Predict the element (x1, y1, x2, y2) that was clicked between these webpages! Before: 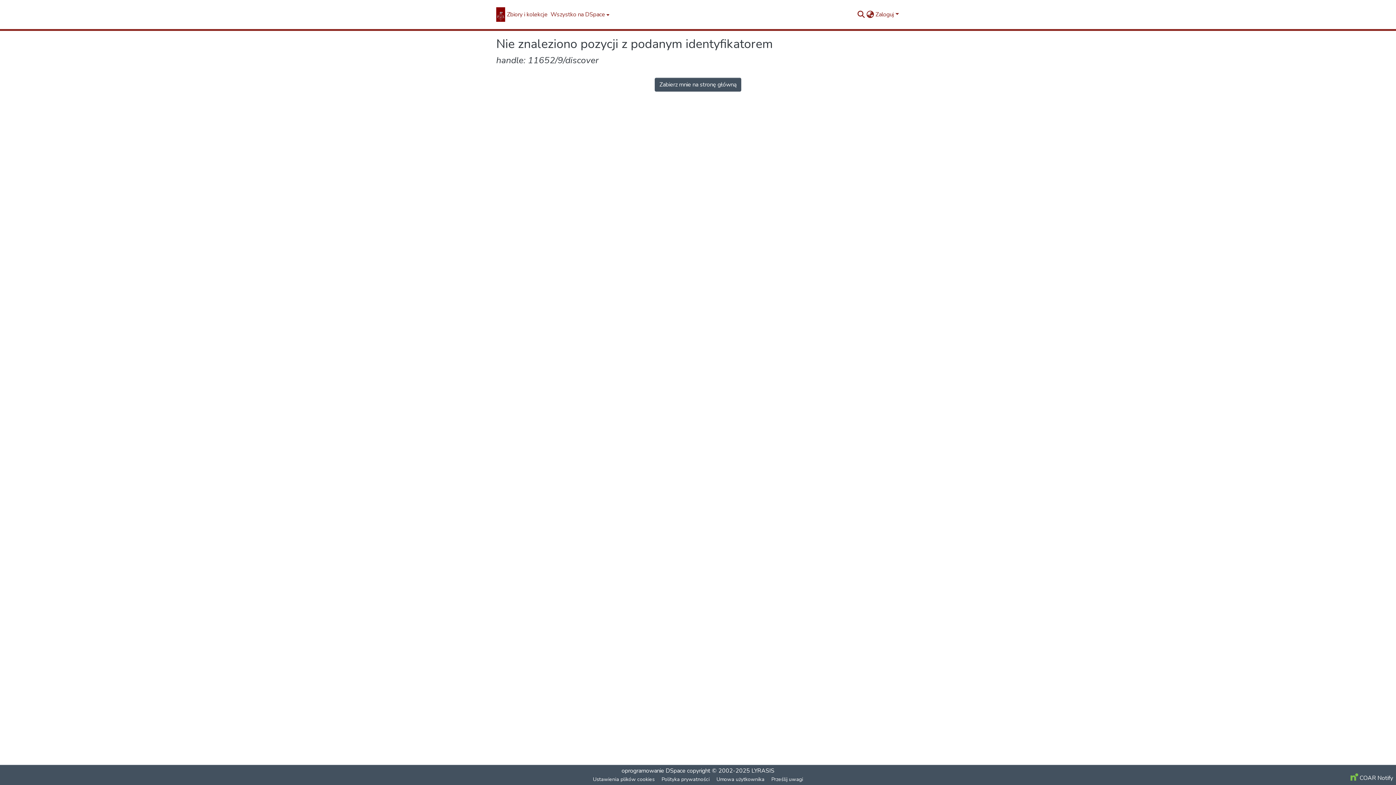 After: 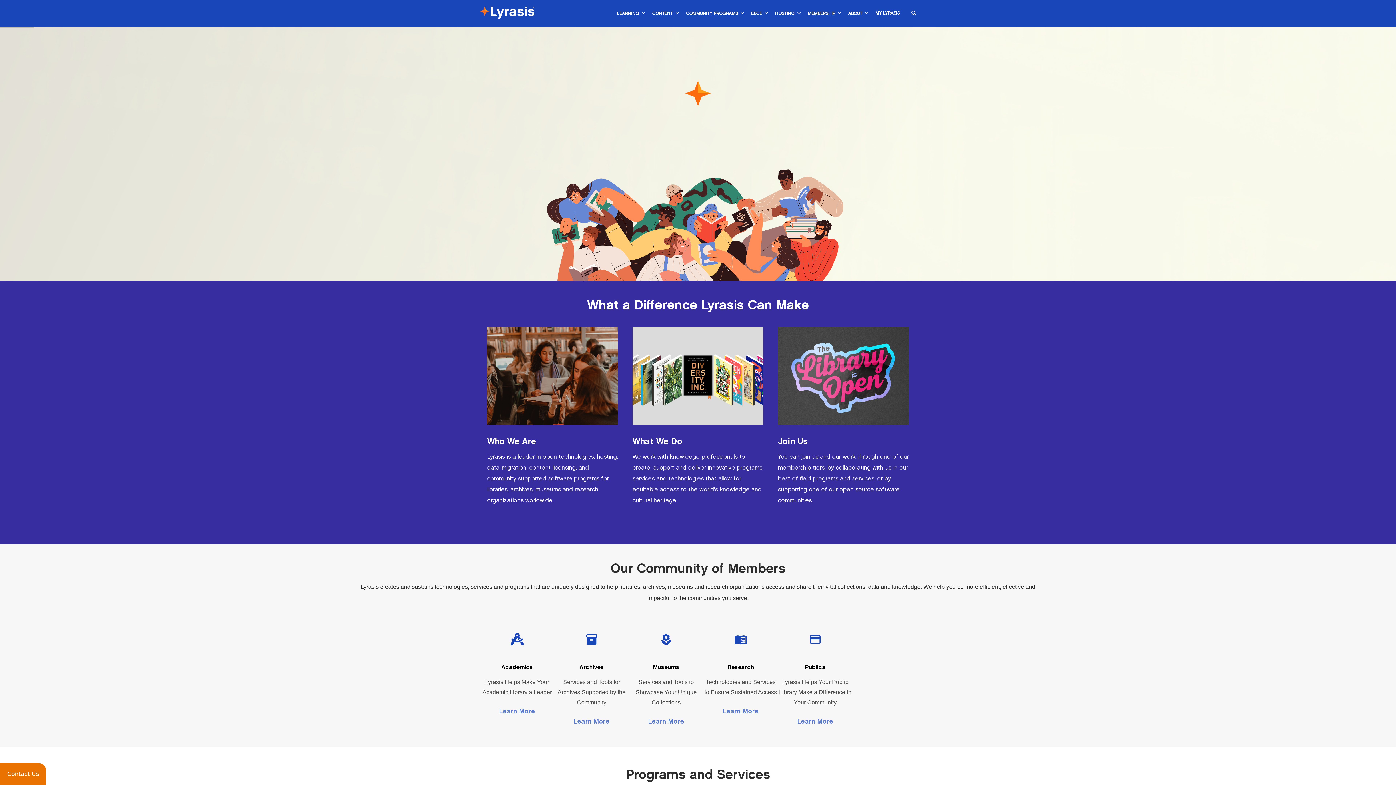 Action: label: LYRASIS bbox: (751, 767, 774, 775)